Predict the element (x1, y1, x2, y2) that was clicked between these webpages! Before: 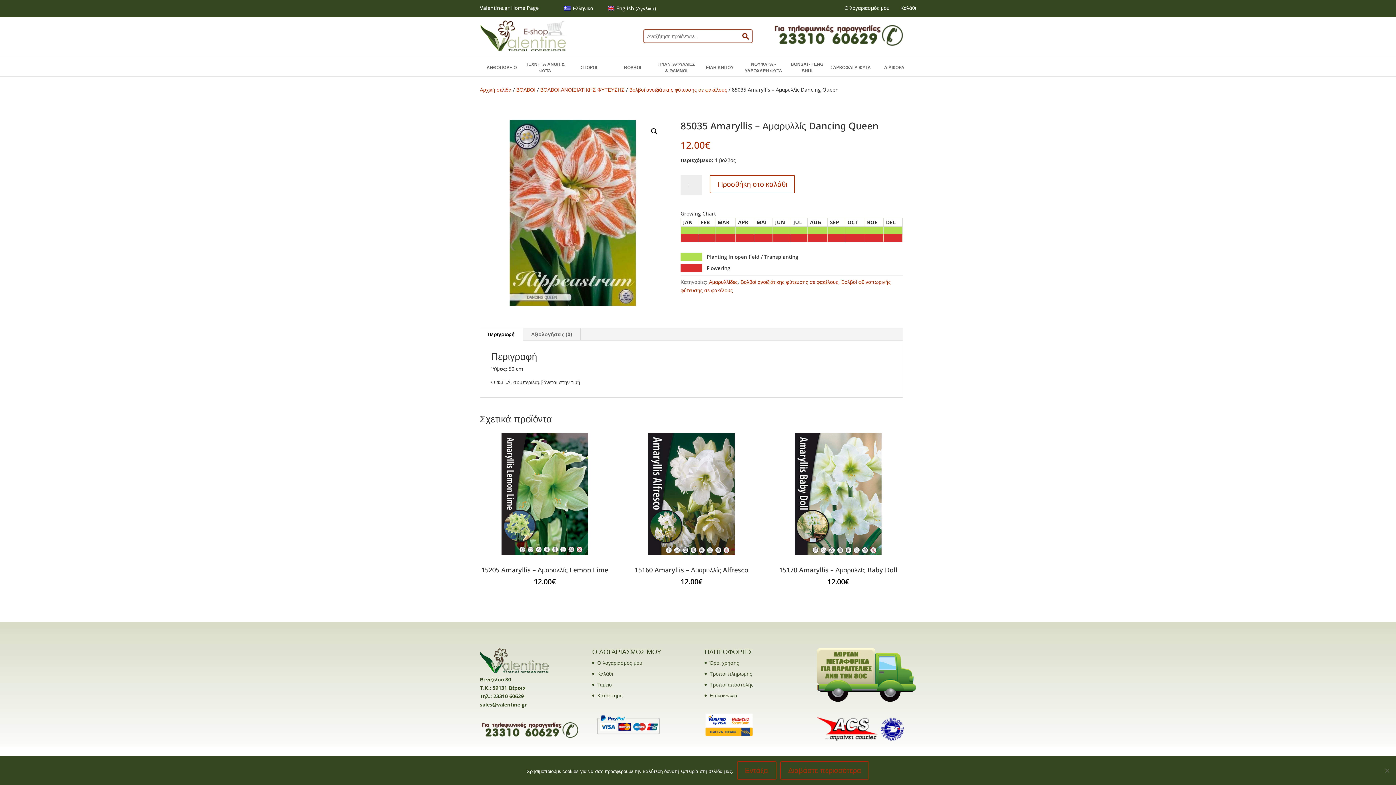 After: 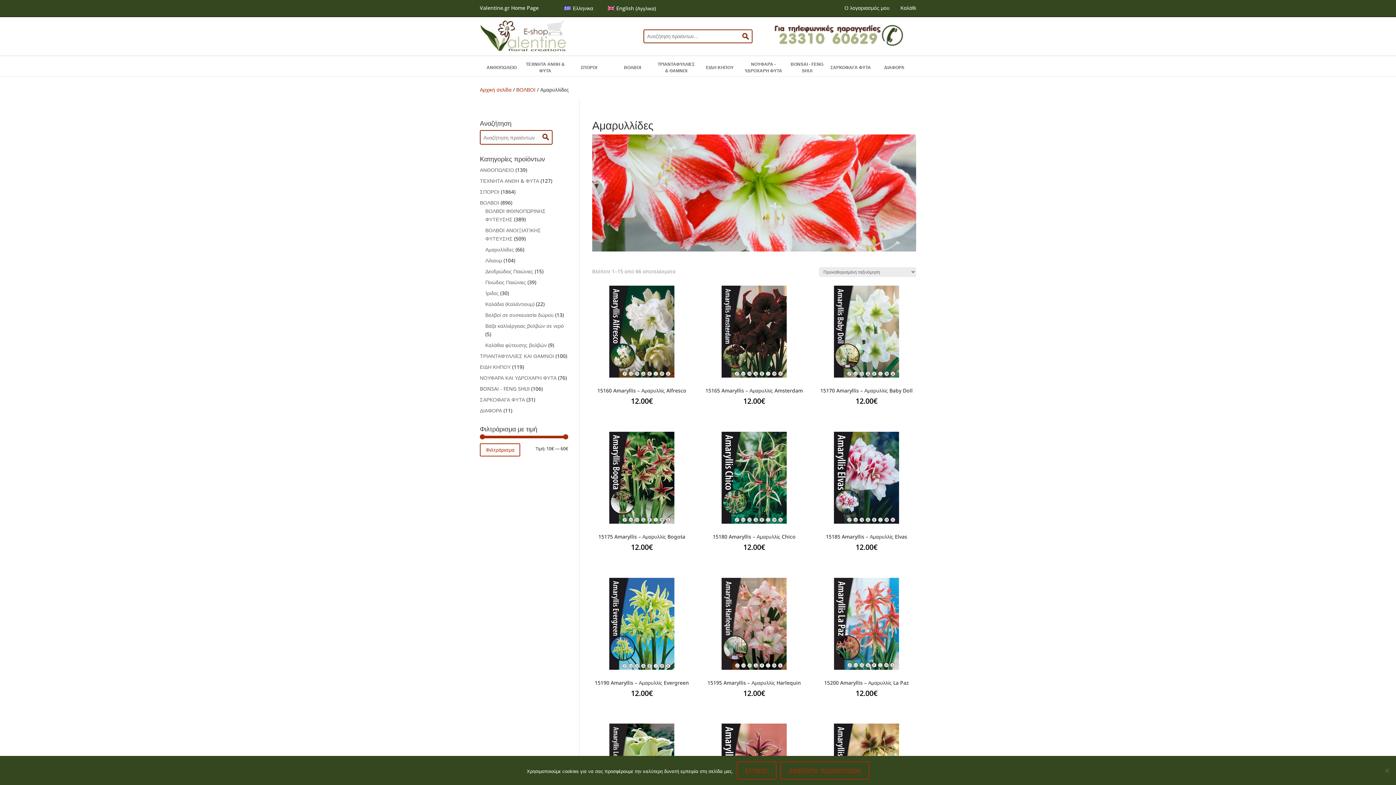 Action: label: Αμαρυλλίδες bbox: (709, 278, 737, 285)